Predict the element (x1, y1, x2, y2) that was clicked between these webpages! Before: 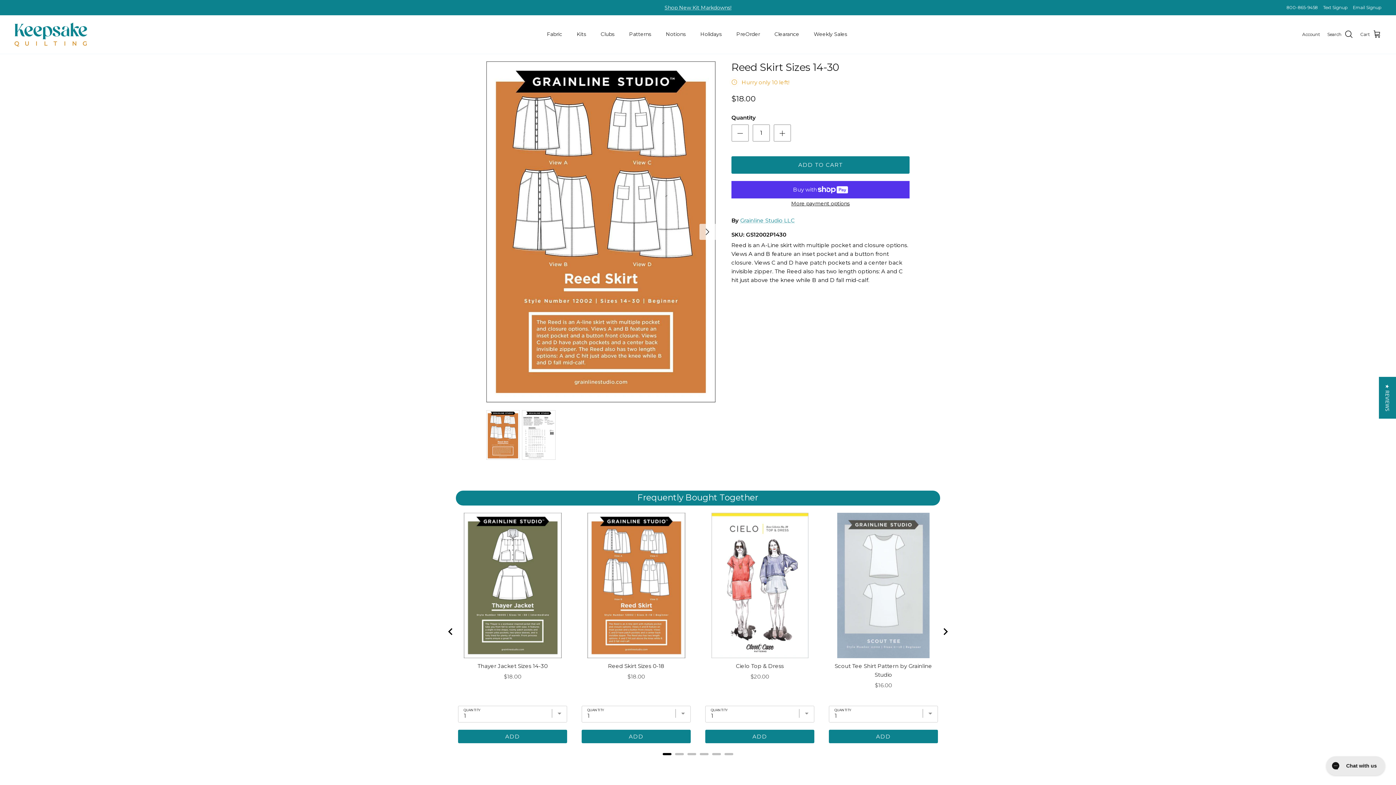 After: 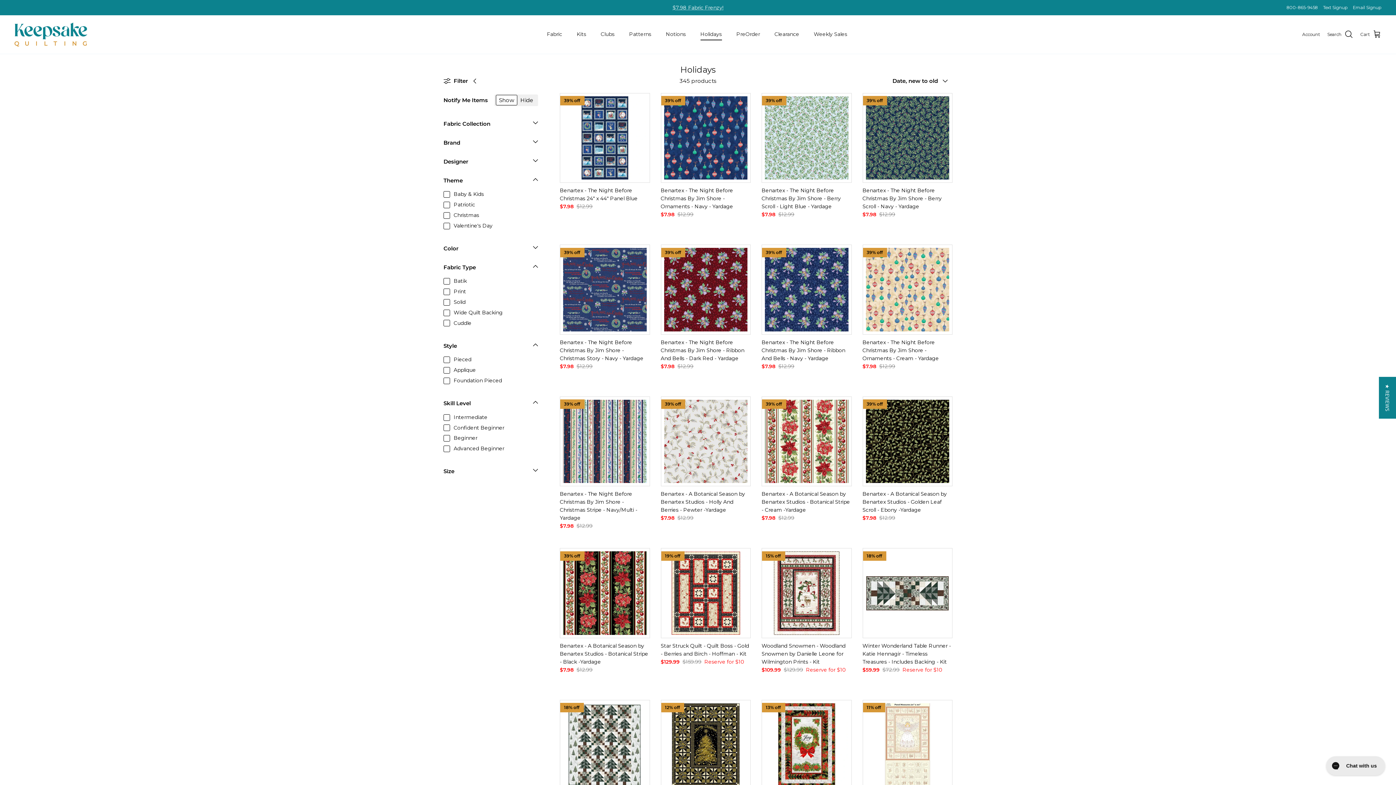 Action: bbox: (694, 22, 728, 46) label: Holidays